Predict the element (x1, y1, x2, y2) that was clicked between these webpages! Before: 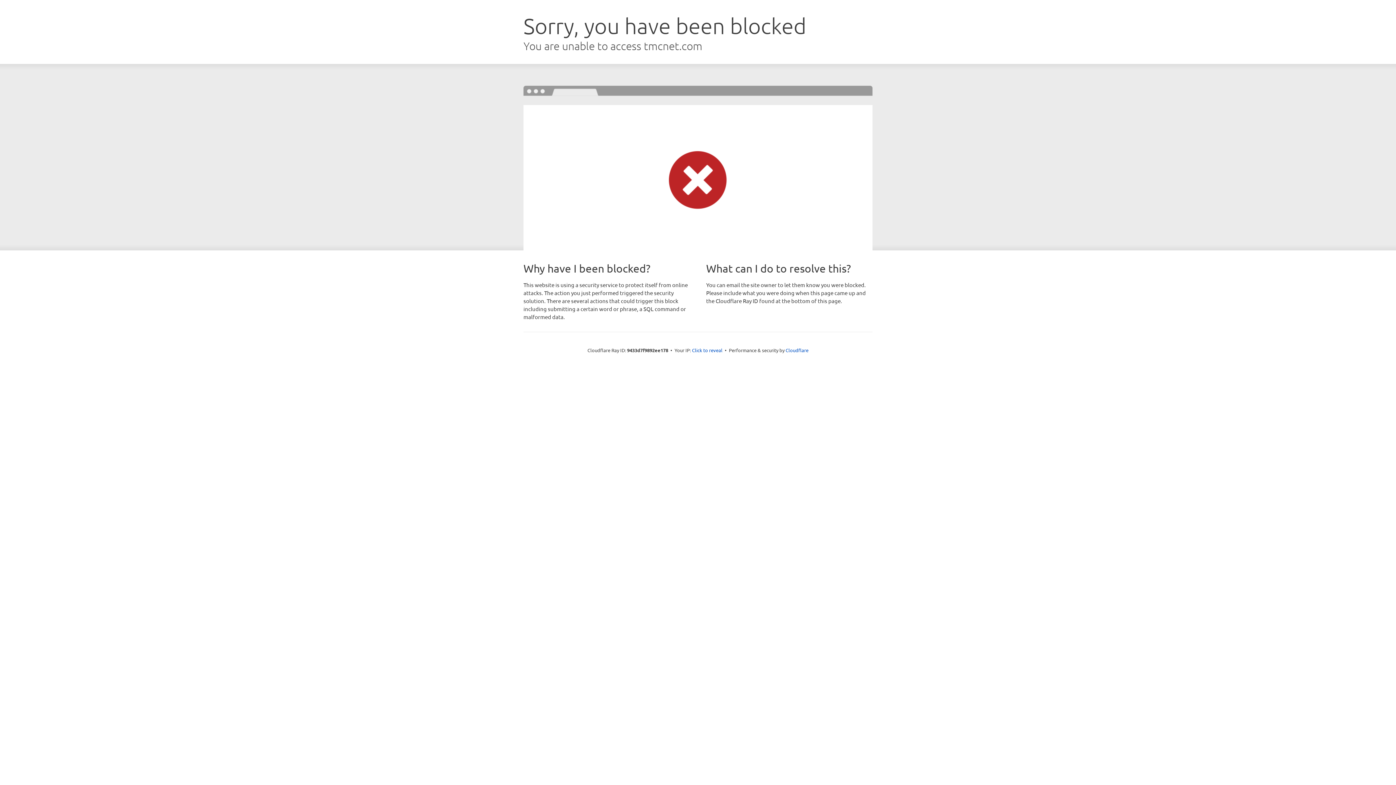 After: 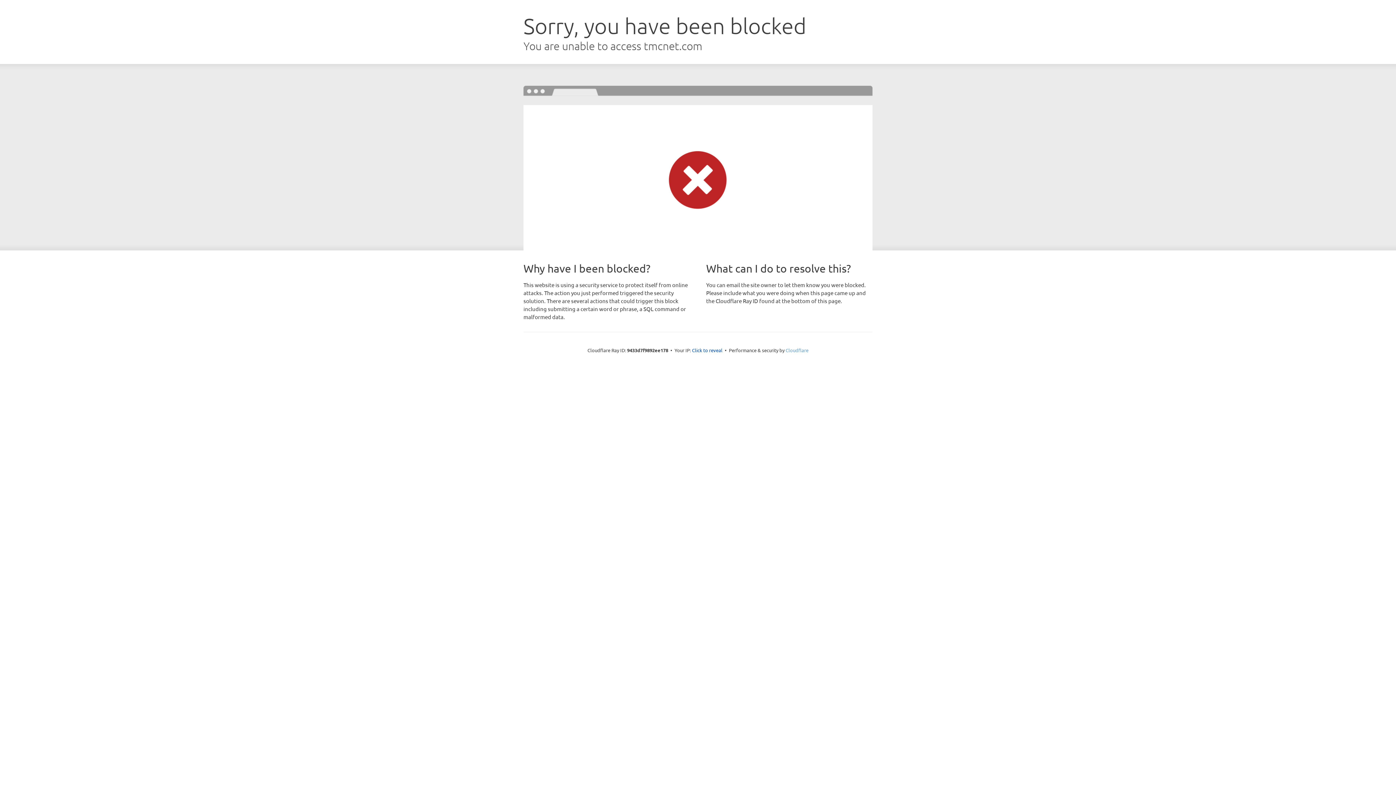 Action: label: Cloudflare bbox: (785, 347, 808, 353)